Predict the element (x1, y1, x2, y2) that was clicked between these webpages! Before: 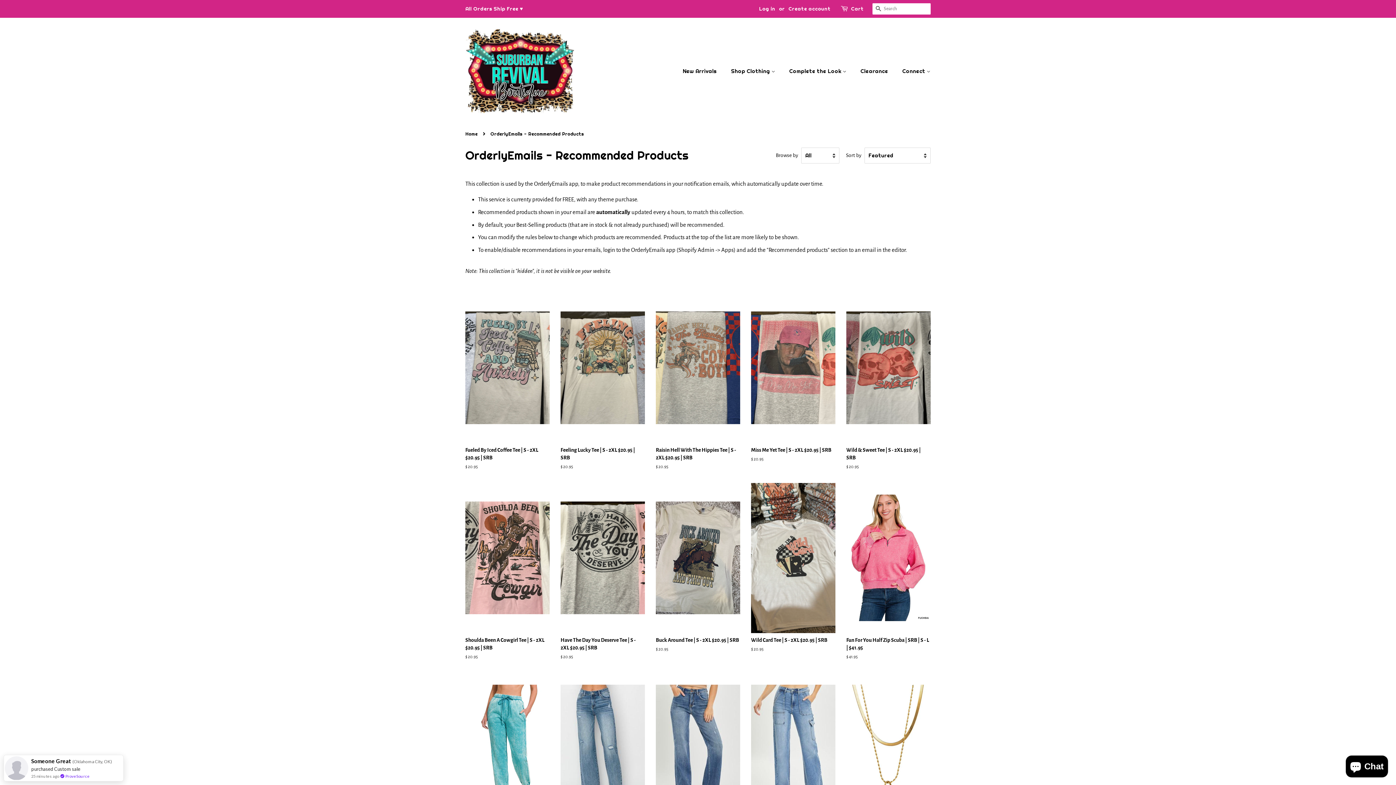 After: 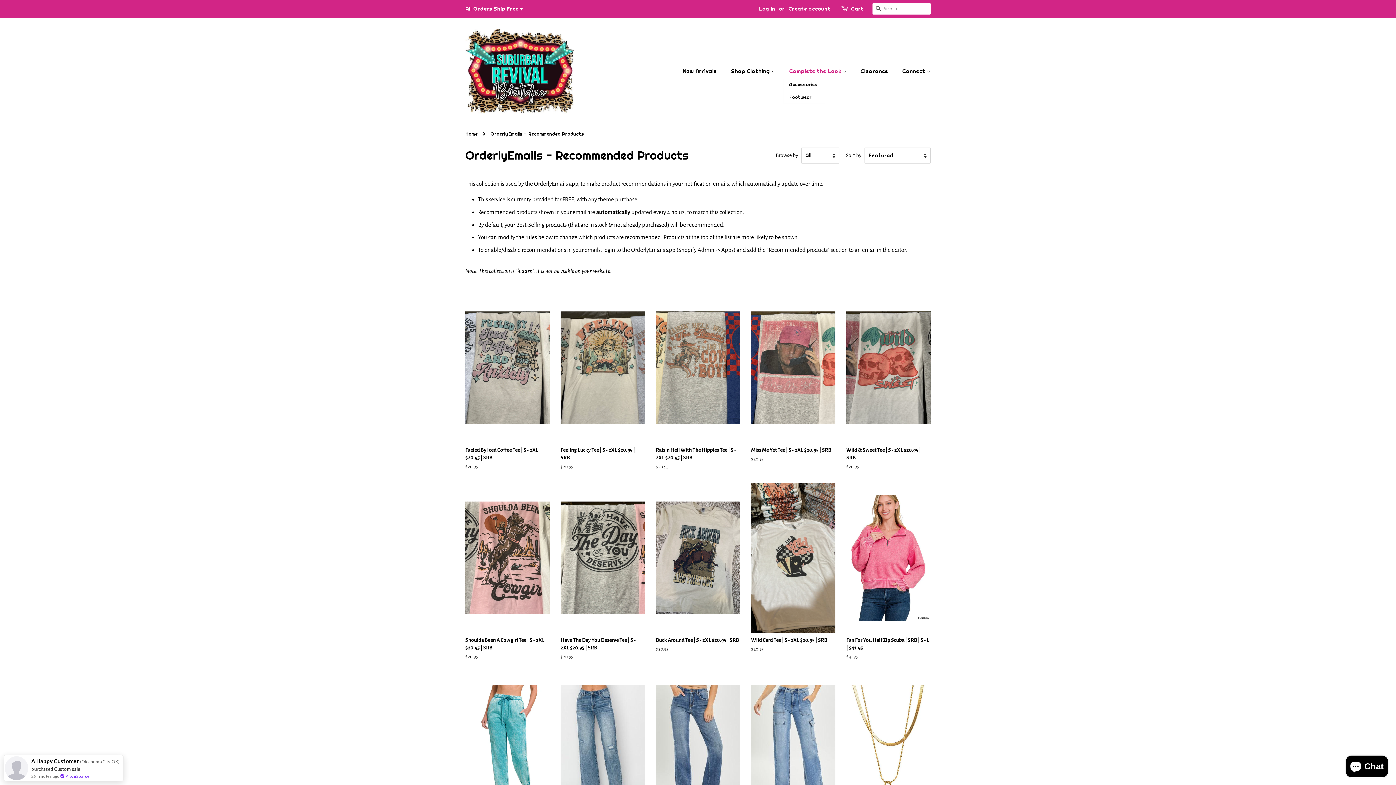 Action: label: Complete the Look  bbox: (784, 64, 853, 78)